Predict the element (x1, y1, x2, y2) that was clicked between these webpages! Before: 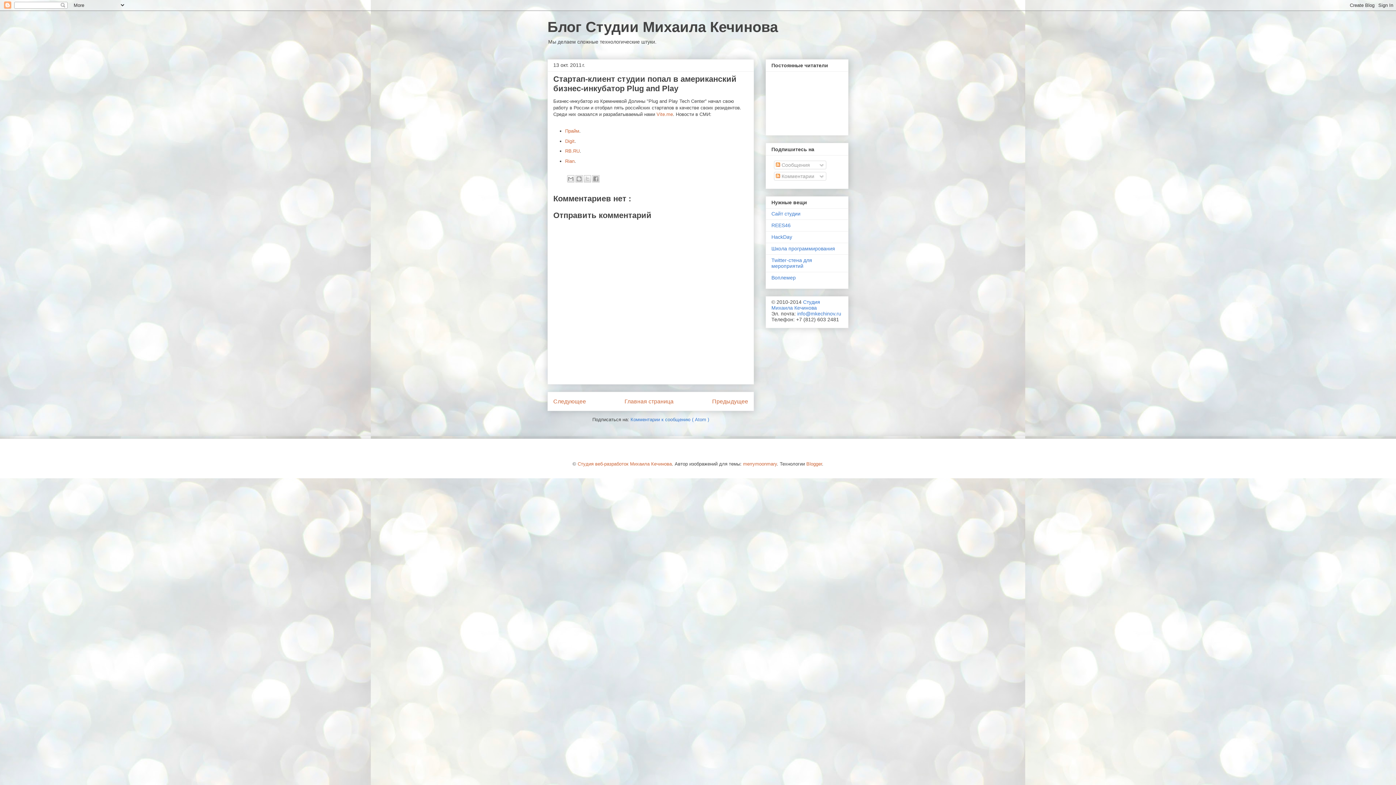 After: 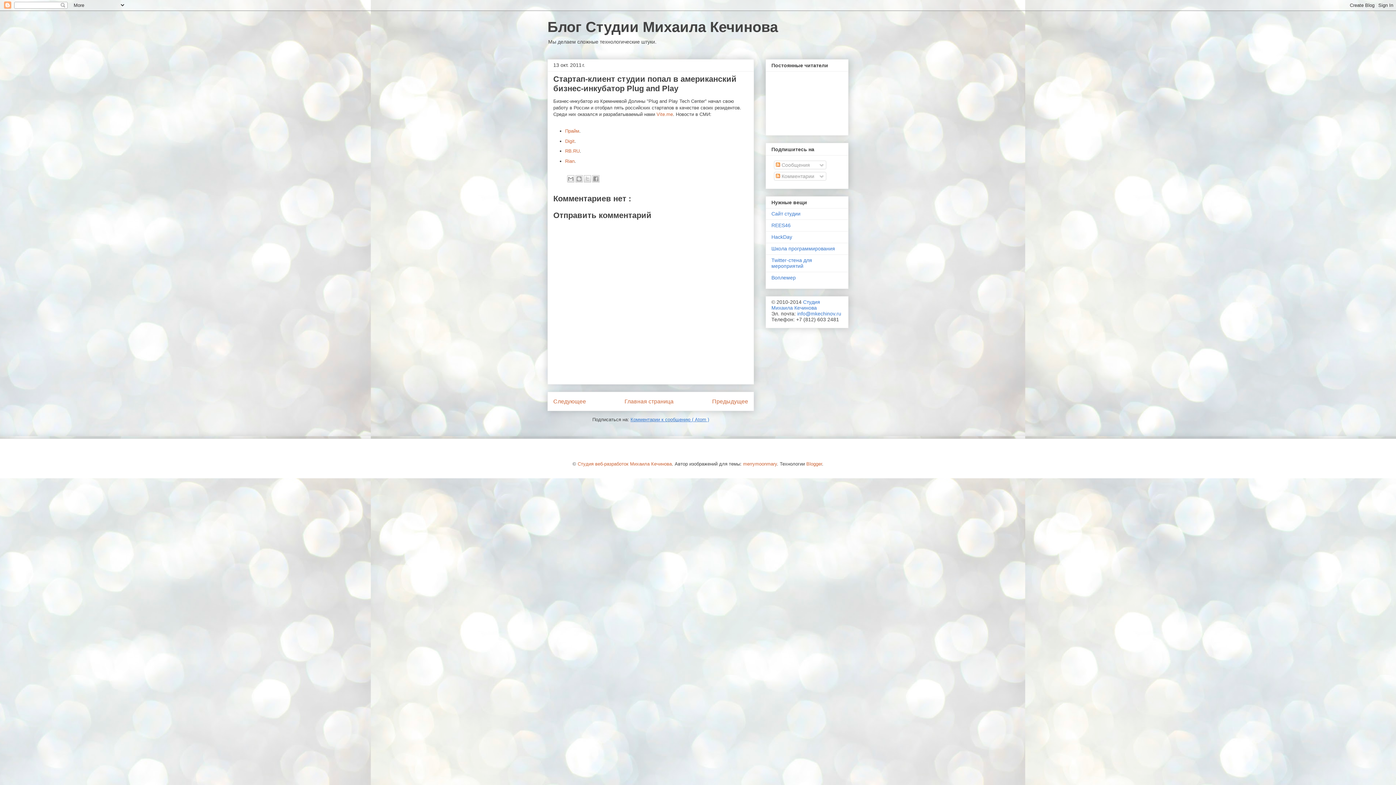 Action: bbox: (630, 417, 709, 422) label: Комментарии к сообщению ( Atom )